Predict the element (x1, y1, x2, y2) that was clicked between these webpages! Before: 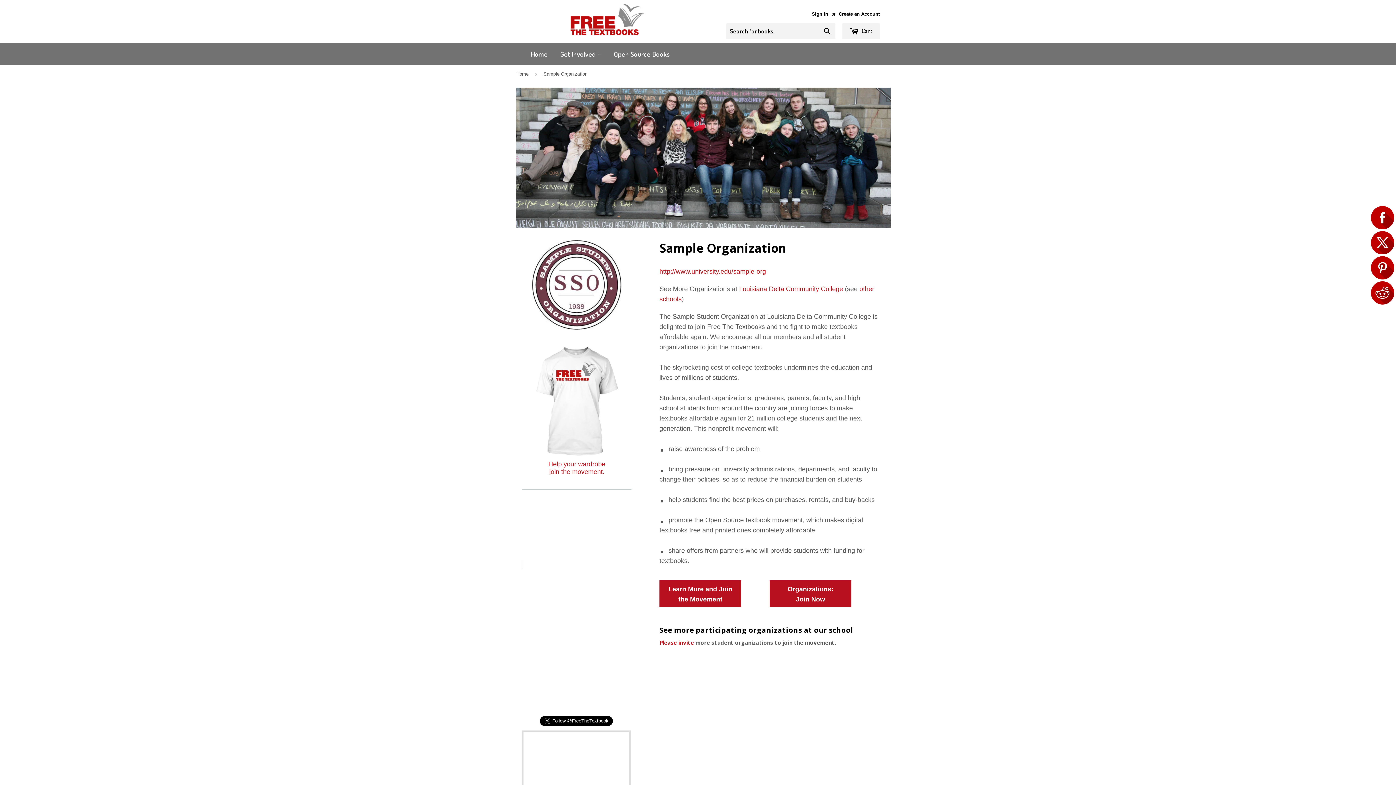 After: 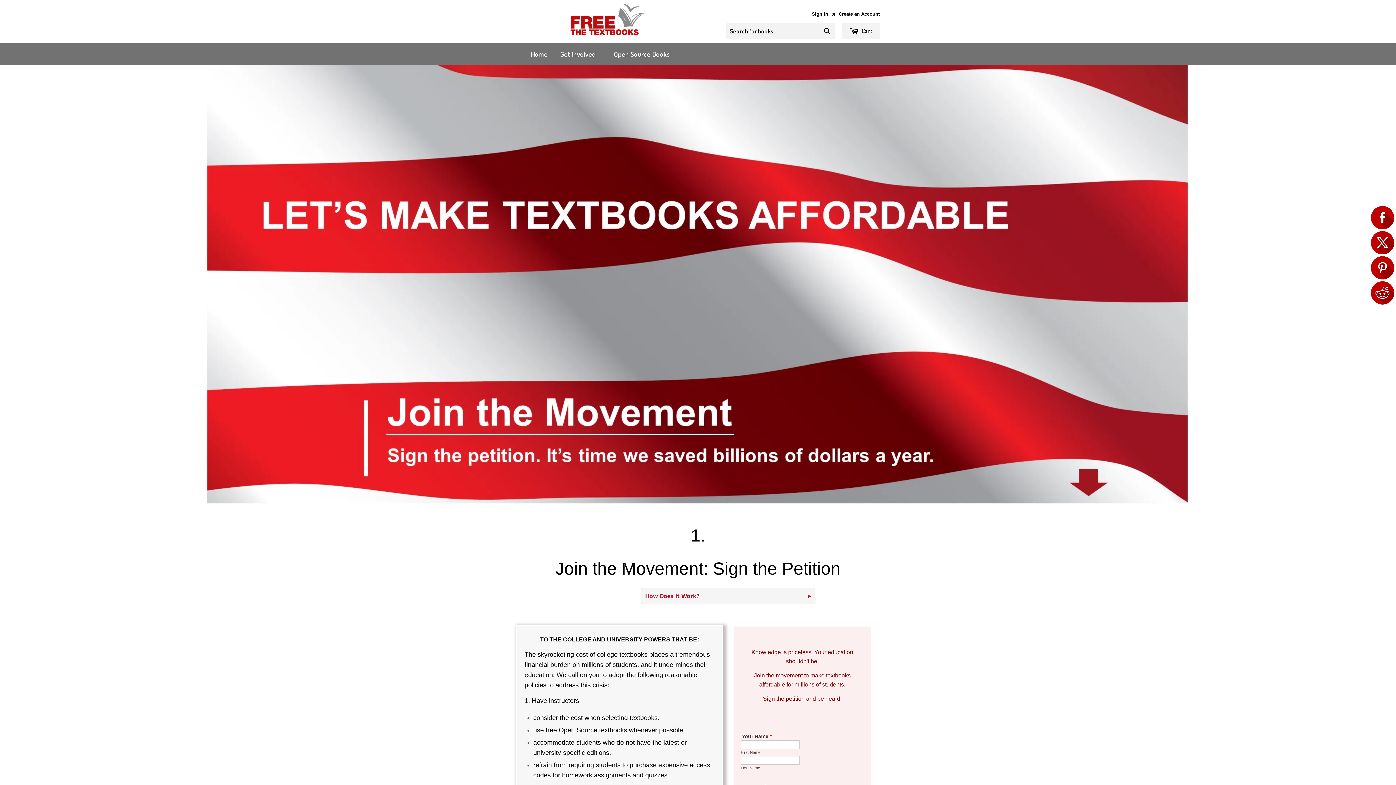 Action: bbox: (525, 43, 553, 65) label: Home